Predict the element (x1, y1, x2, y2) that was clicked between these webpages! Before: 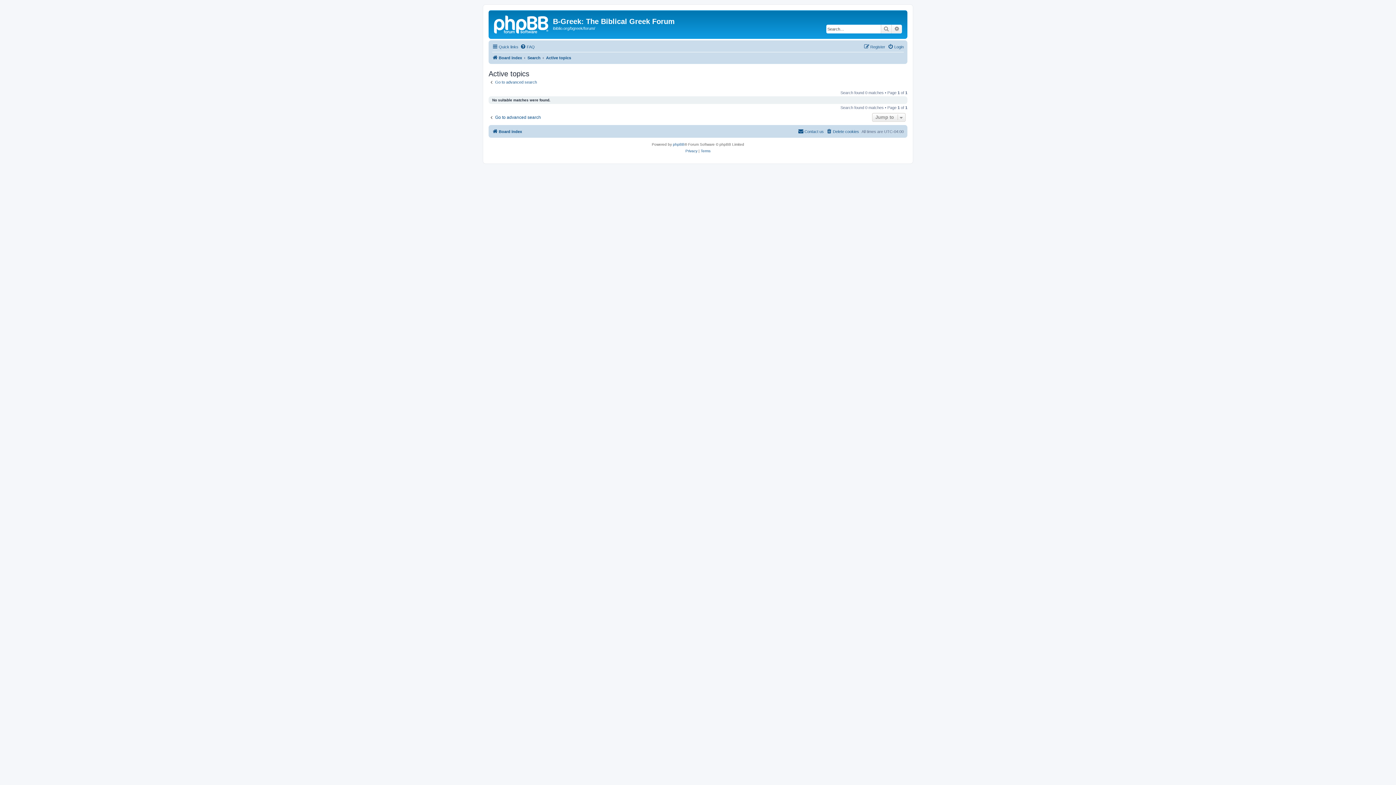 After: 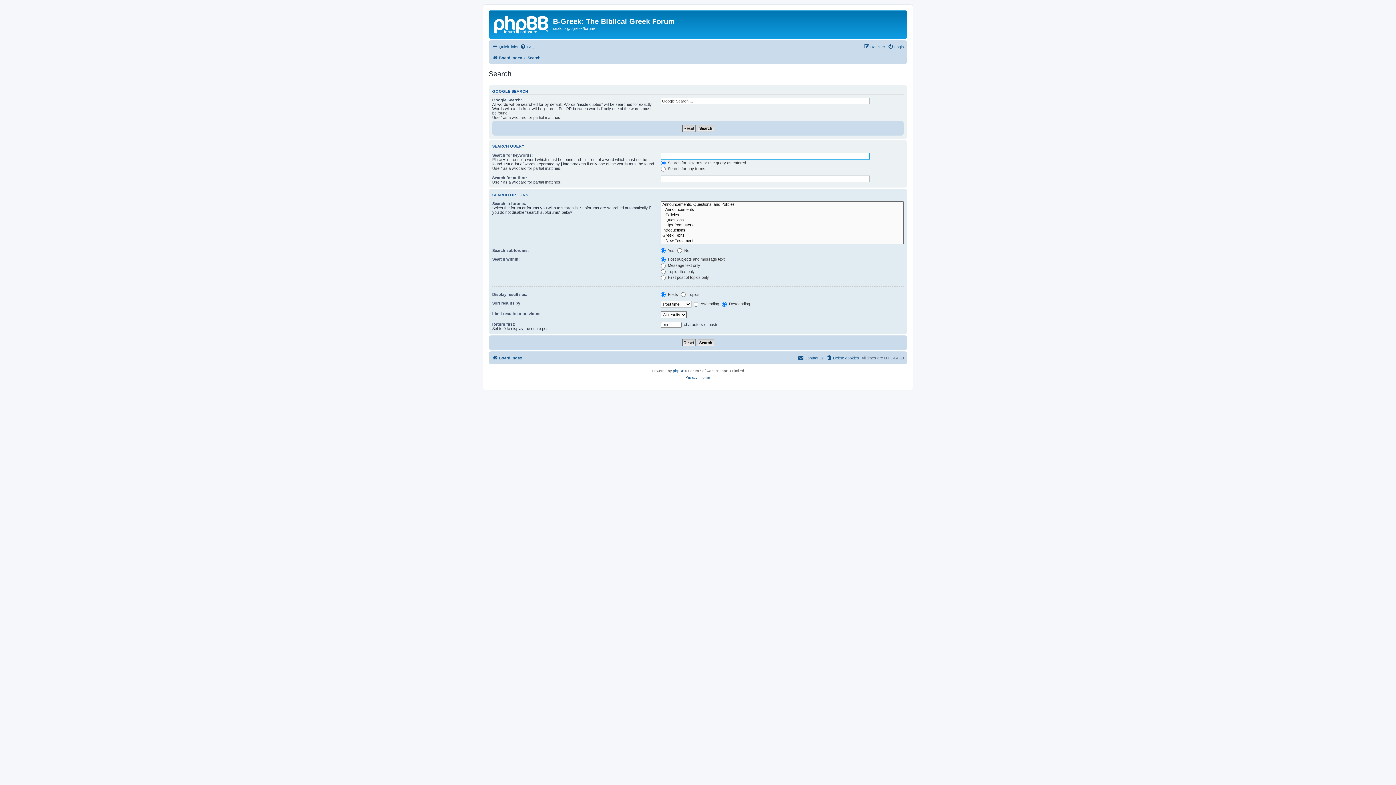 Action: label: Advanced search bbox: (892, 24, 902, 33)